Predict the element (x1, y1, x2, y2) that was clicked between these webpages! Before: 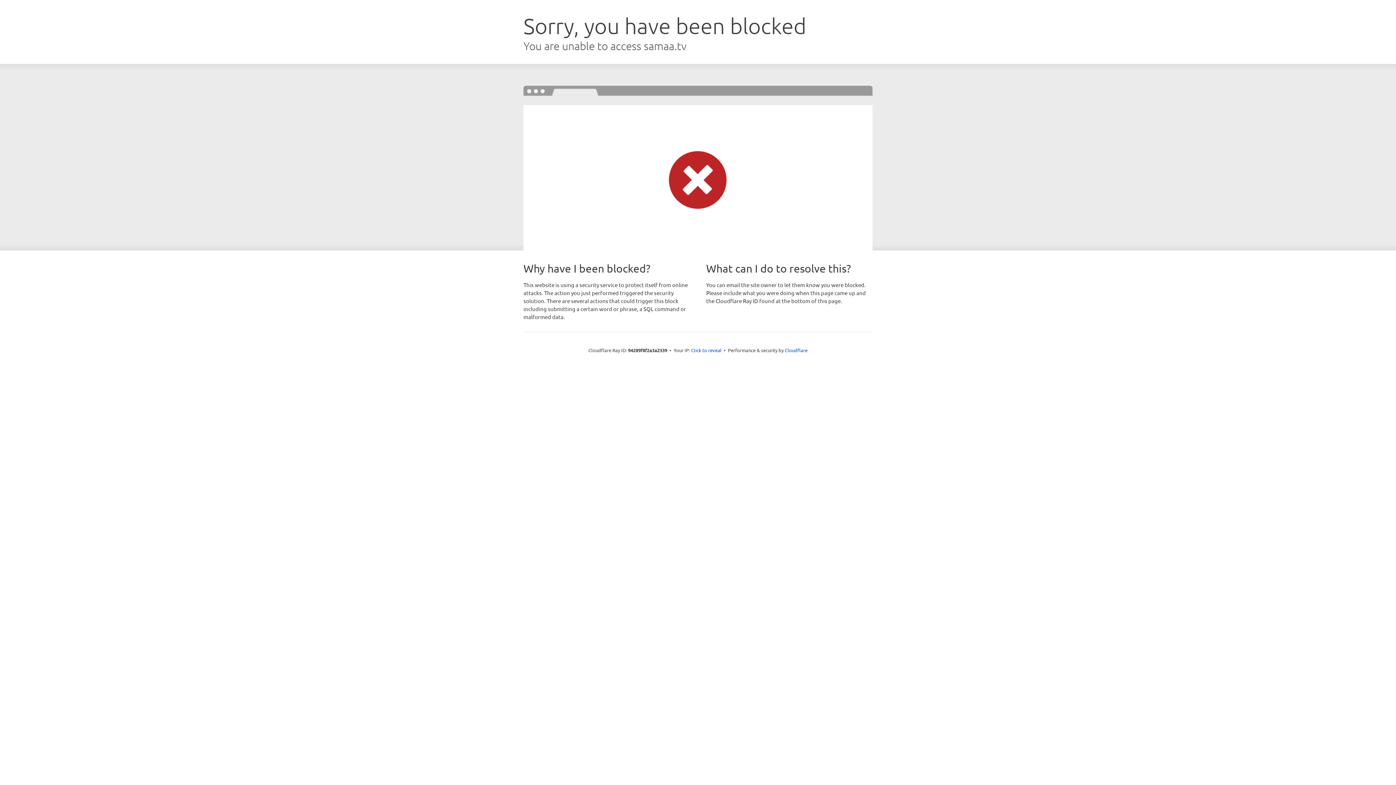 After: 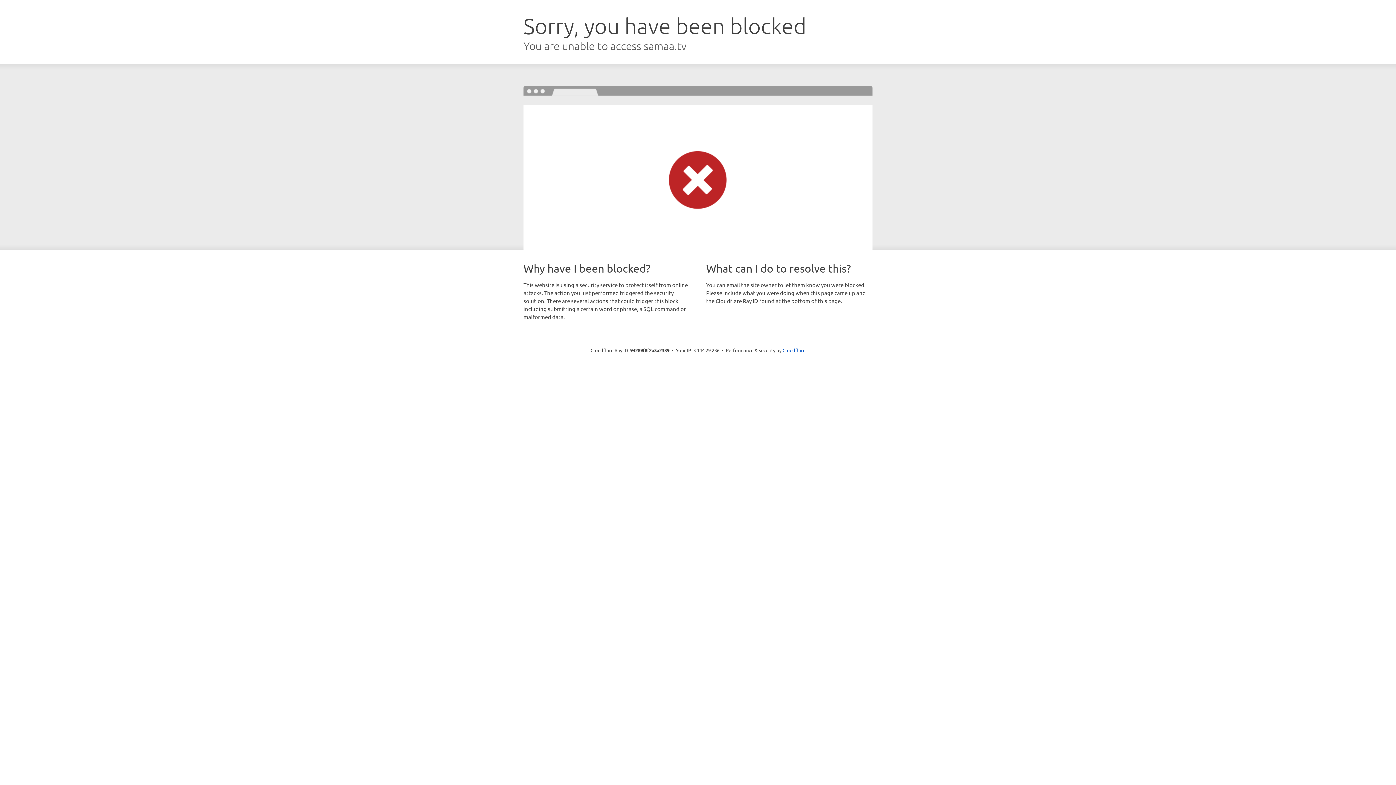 Action: bbox: (691, 346, 721, 353) label: Click to reveal